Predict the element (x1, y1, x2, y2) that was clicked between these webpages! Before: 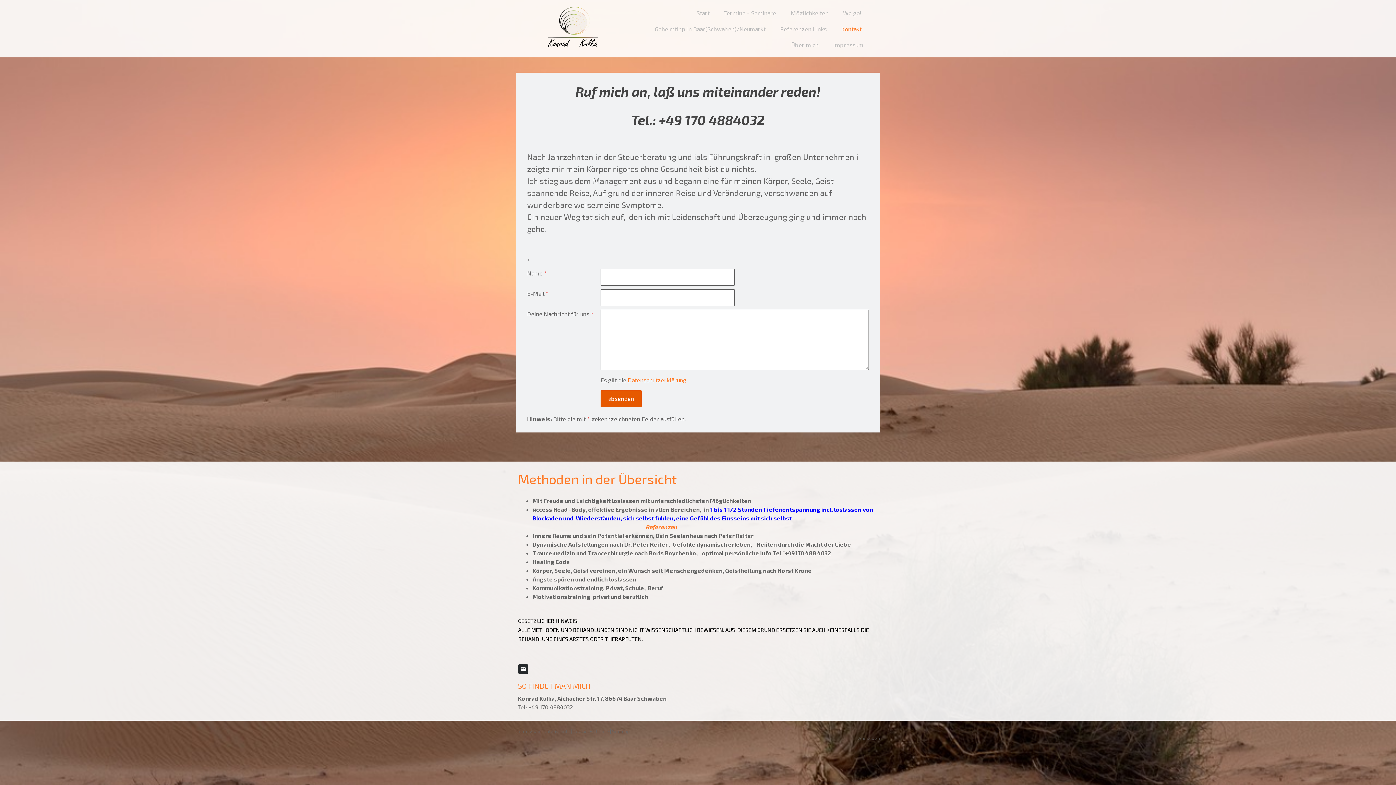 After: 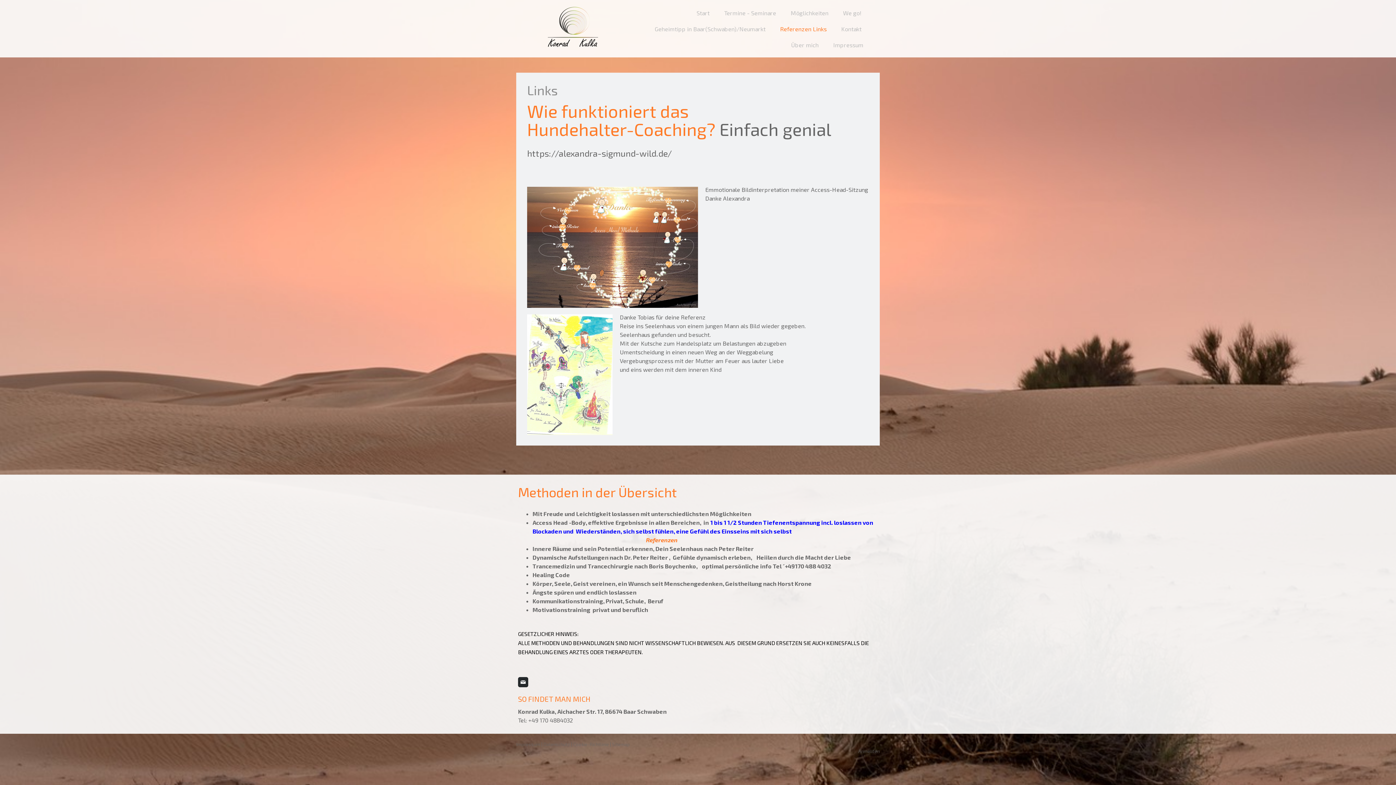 Action: bbox: (646, 523, 677, 530) label: Referenzen